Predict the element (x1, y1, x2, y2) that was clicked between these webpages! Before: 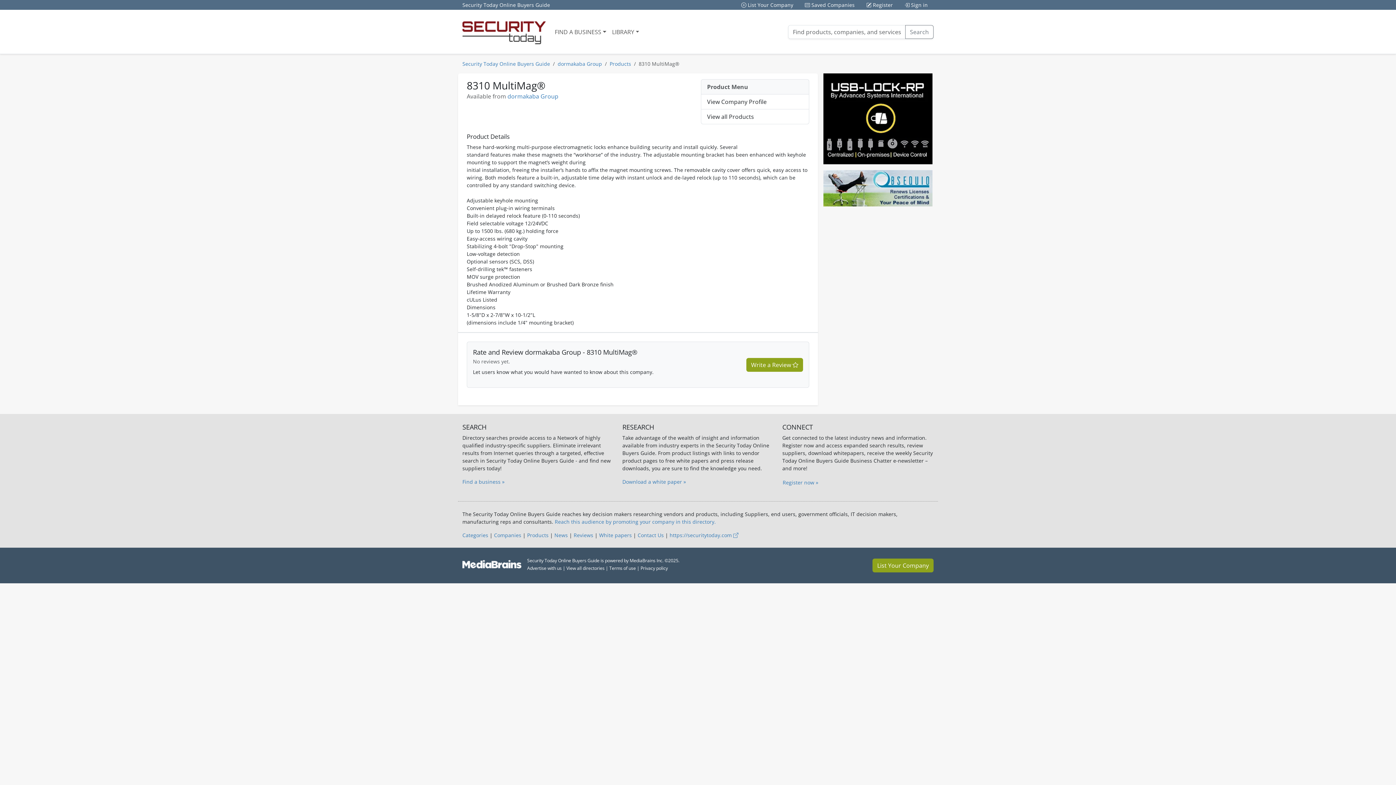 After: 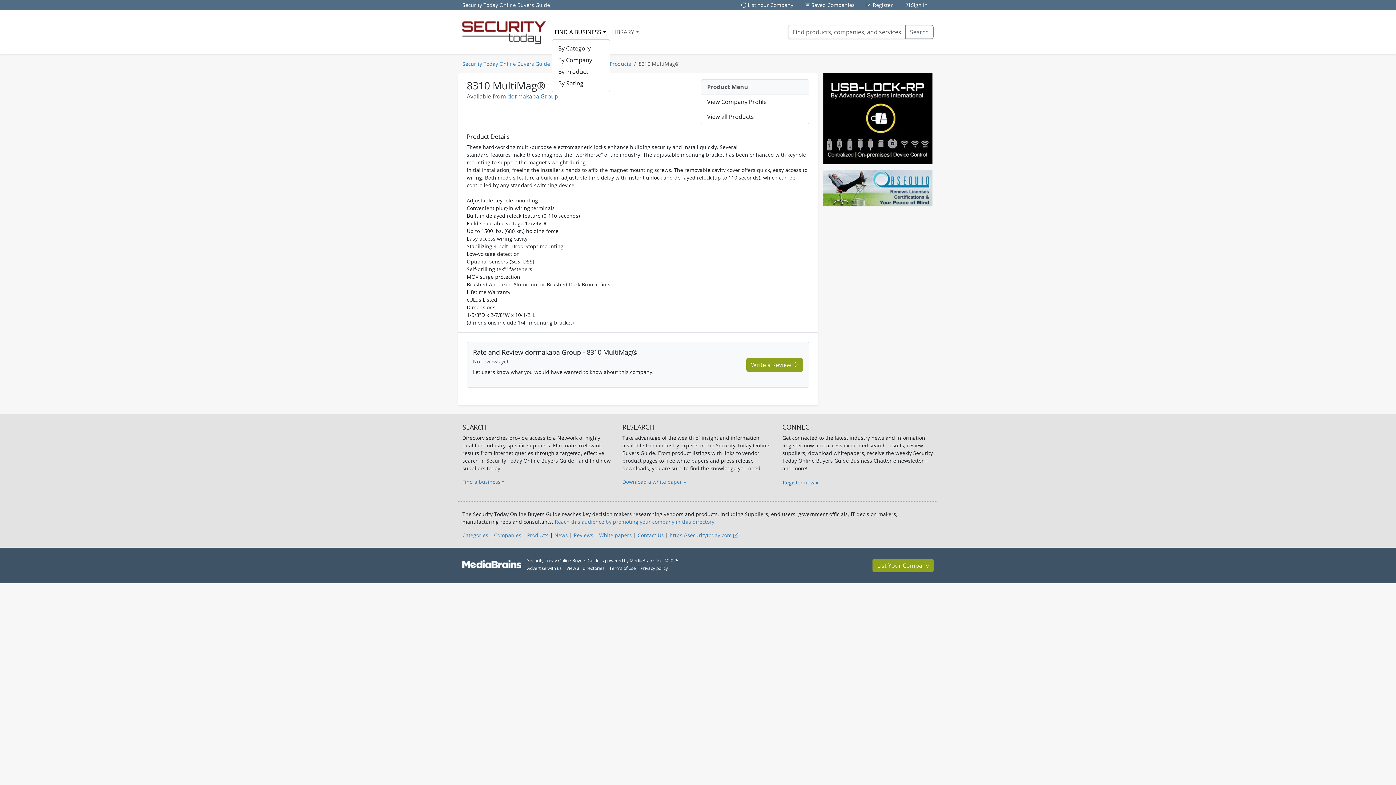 Action: label: FIND A BUSINESS bbox: (552, 24, 609, 39)